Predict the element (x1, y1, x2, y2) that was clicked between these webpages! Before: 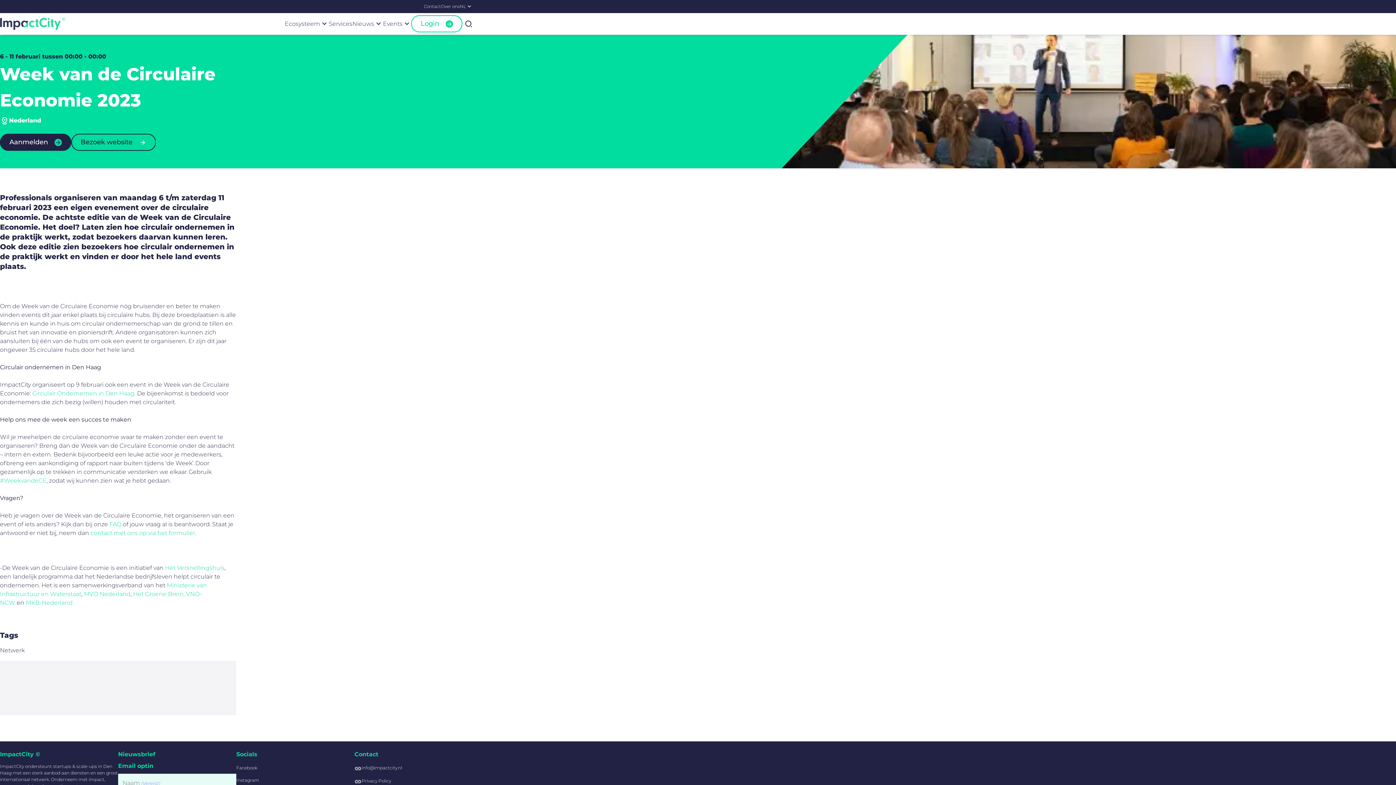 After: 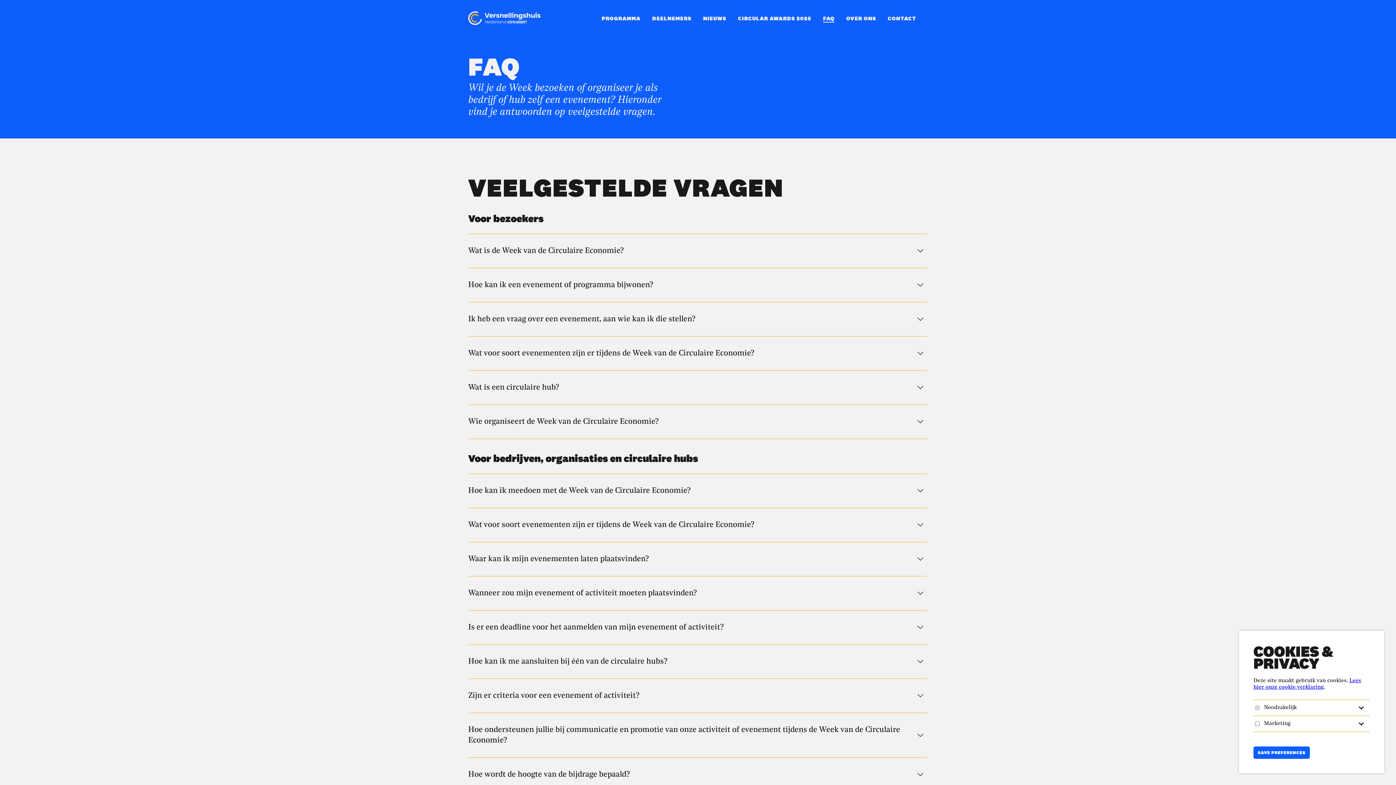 Action: label: FAQ  bbox: (109, 521, 122, 528)